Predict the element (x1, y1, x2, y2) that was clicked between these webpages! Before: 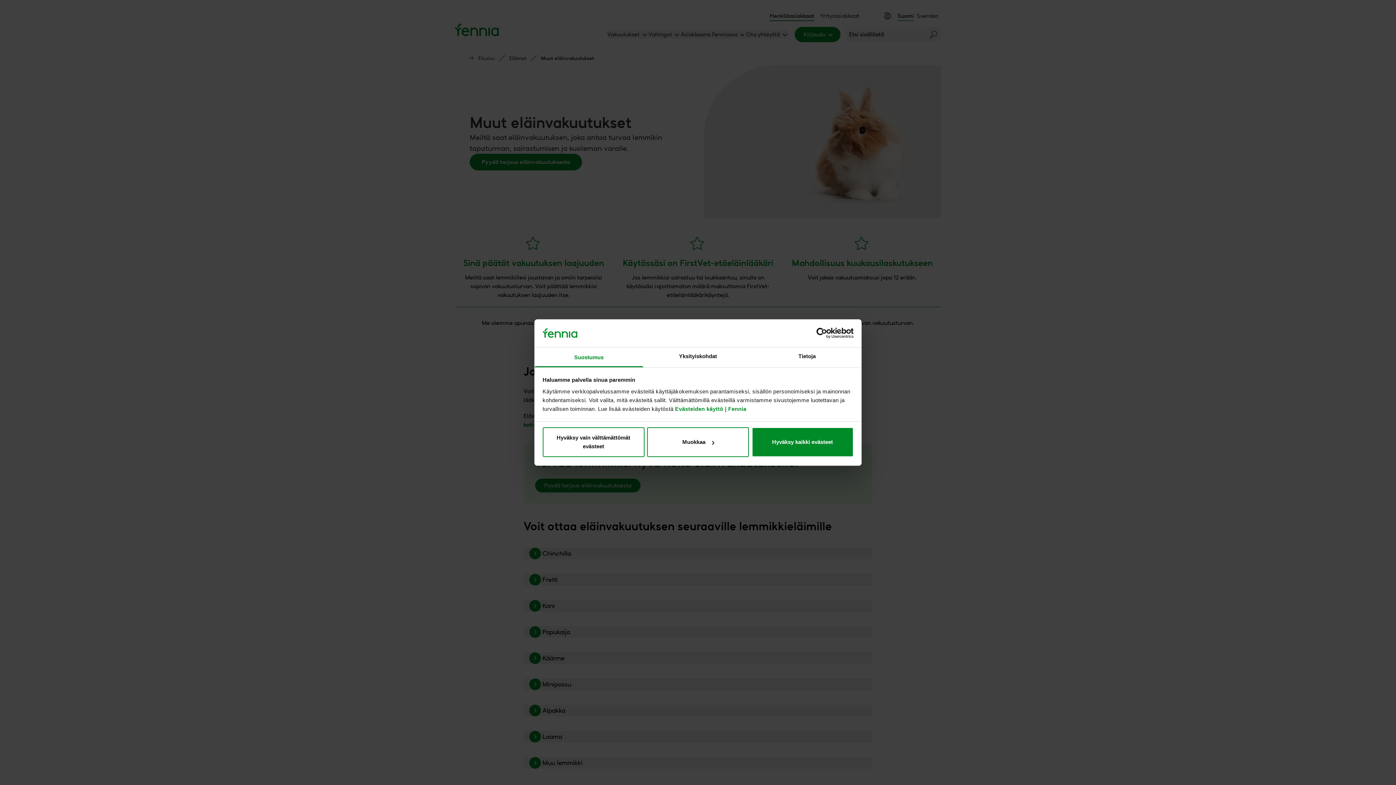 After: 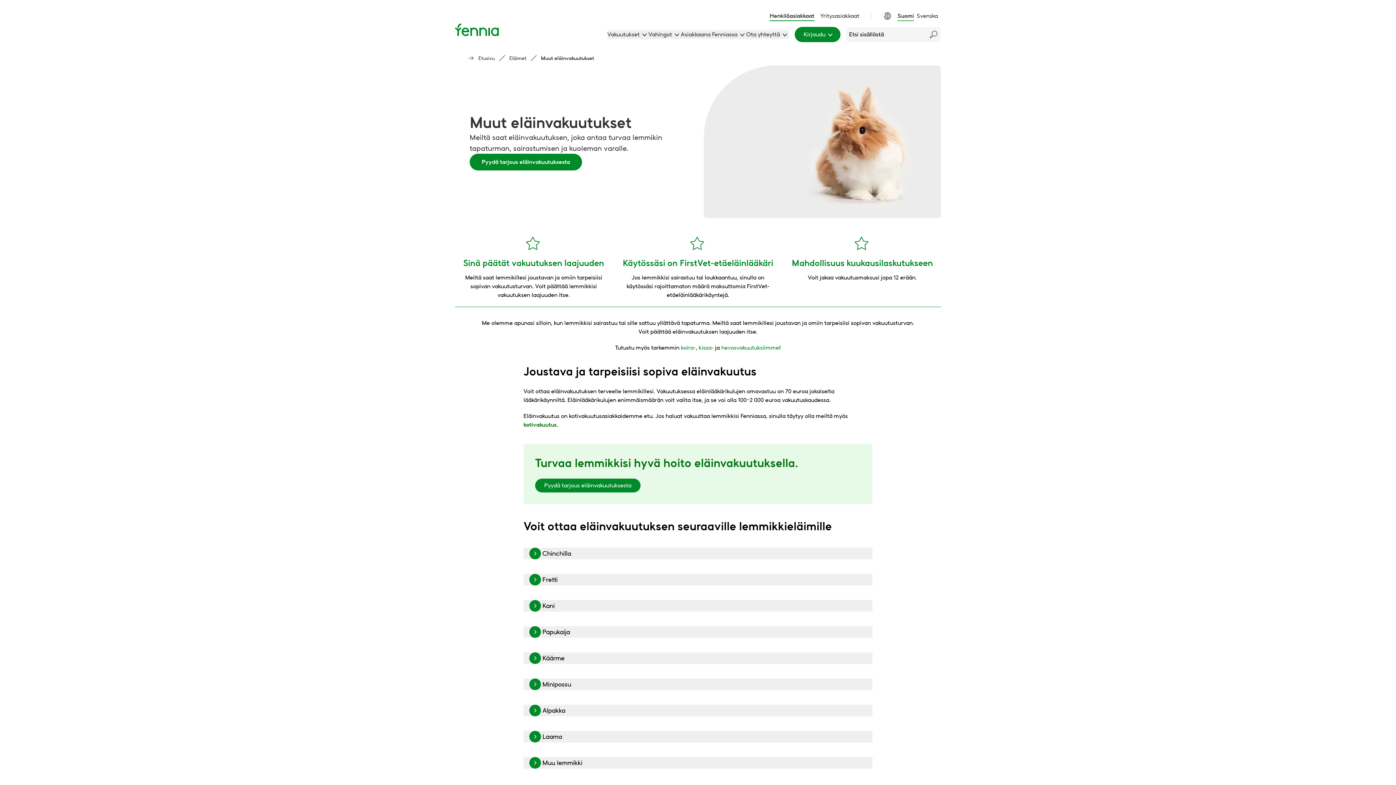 Action: label: Hyväksy vain välttämättömät evästeet bbox: (542, 427, 644, 457)